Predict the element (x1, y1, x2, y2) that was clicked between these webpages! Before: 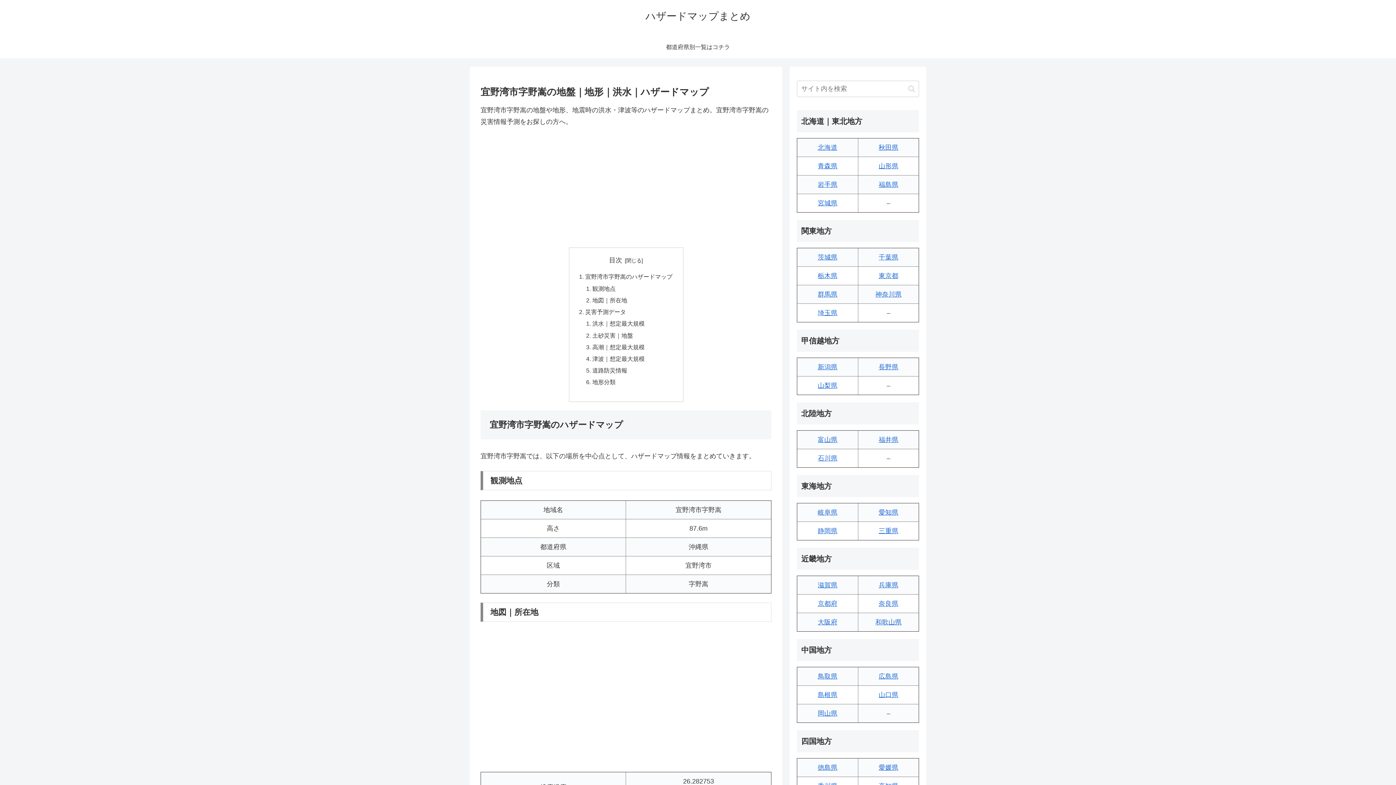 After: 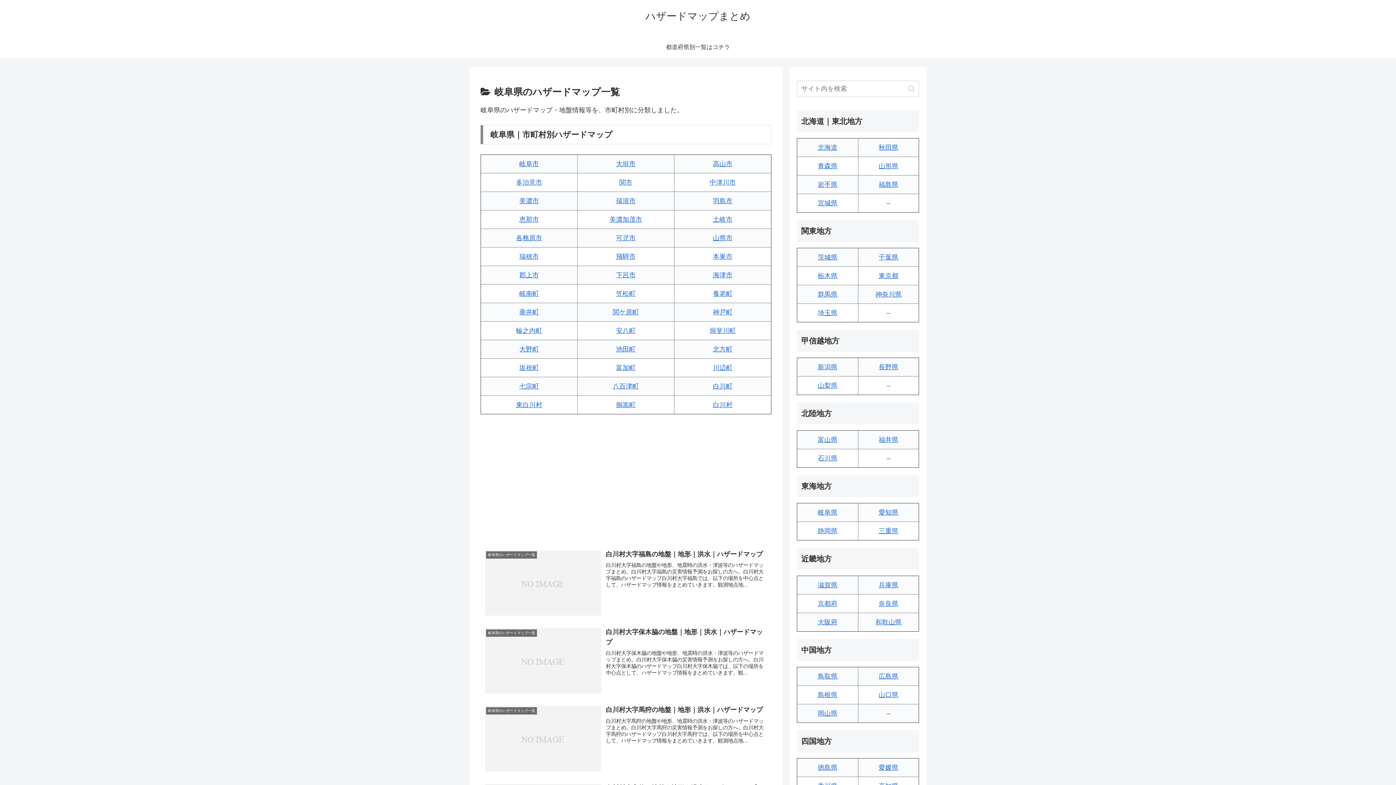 Action: bbox: (818, 509, 837, 516) label: 岐阜県